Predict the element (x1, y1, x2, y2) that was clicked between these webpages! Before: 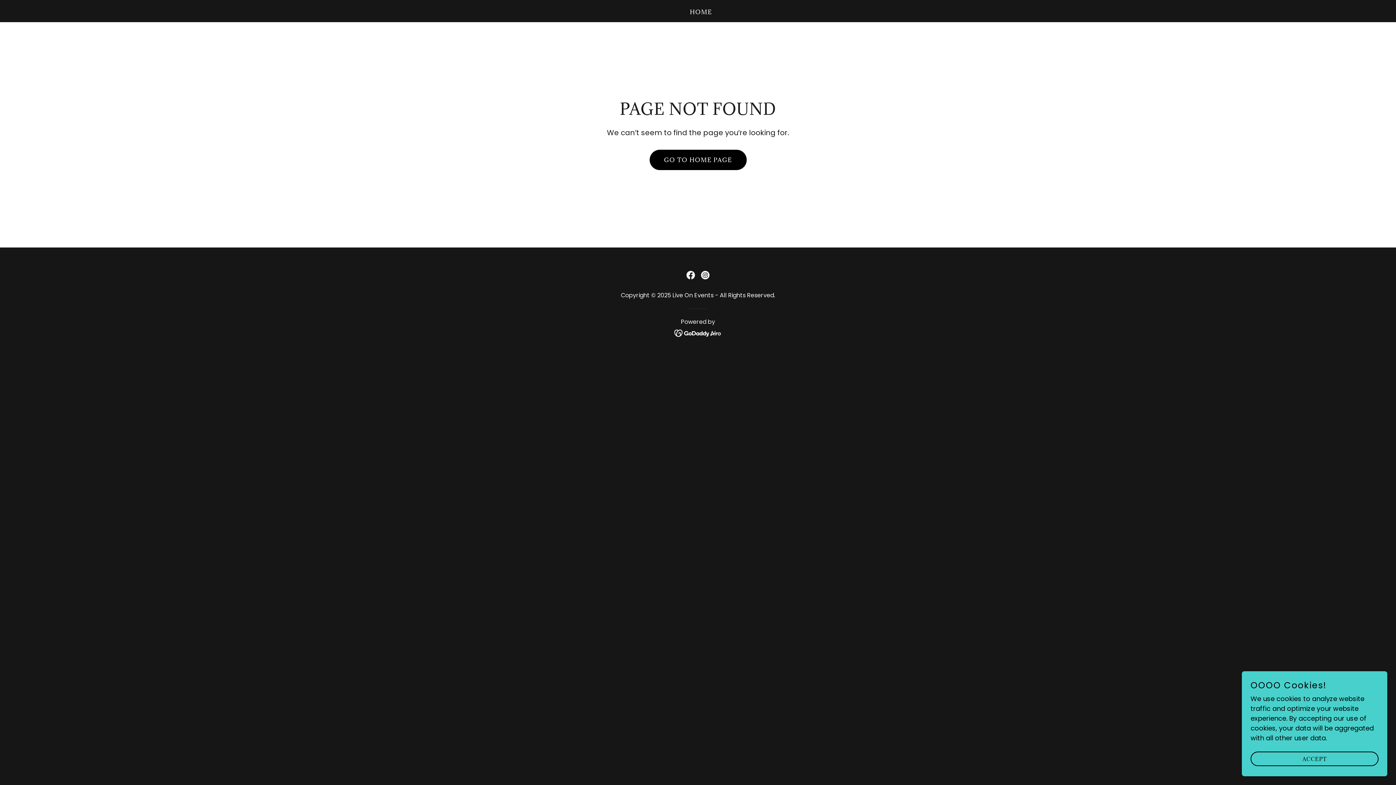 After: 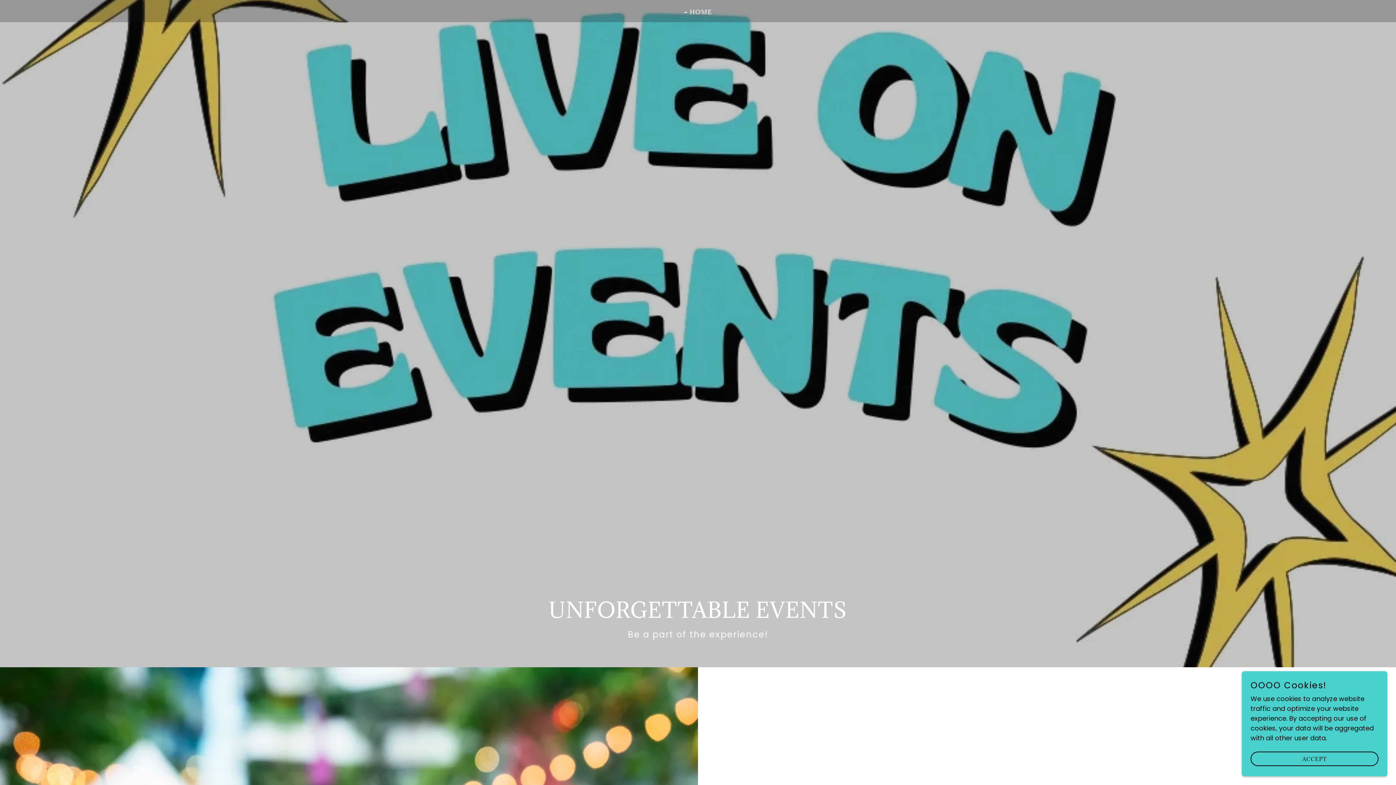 Action: bbox: (682, 5, 714, 18) label: HOME